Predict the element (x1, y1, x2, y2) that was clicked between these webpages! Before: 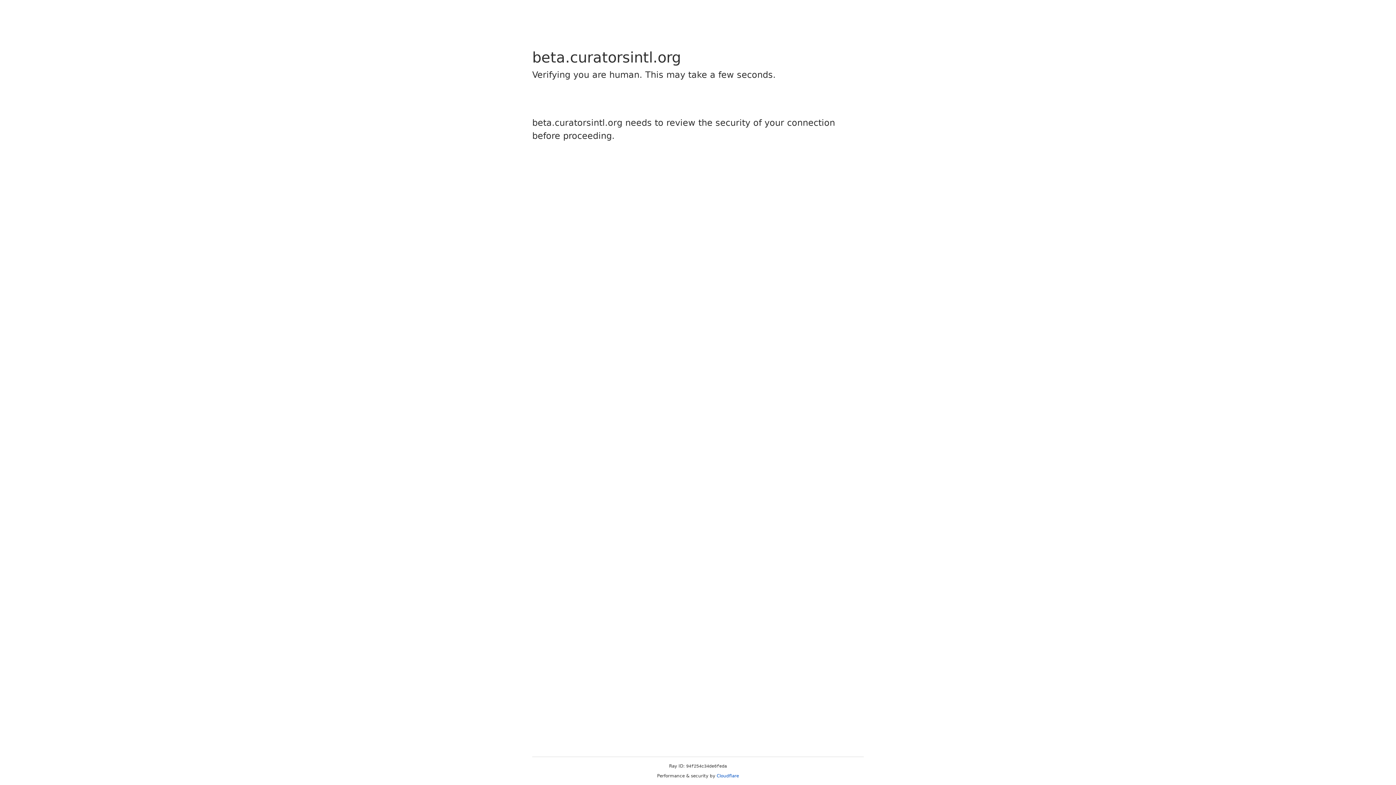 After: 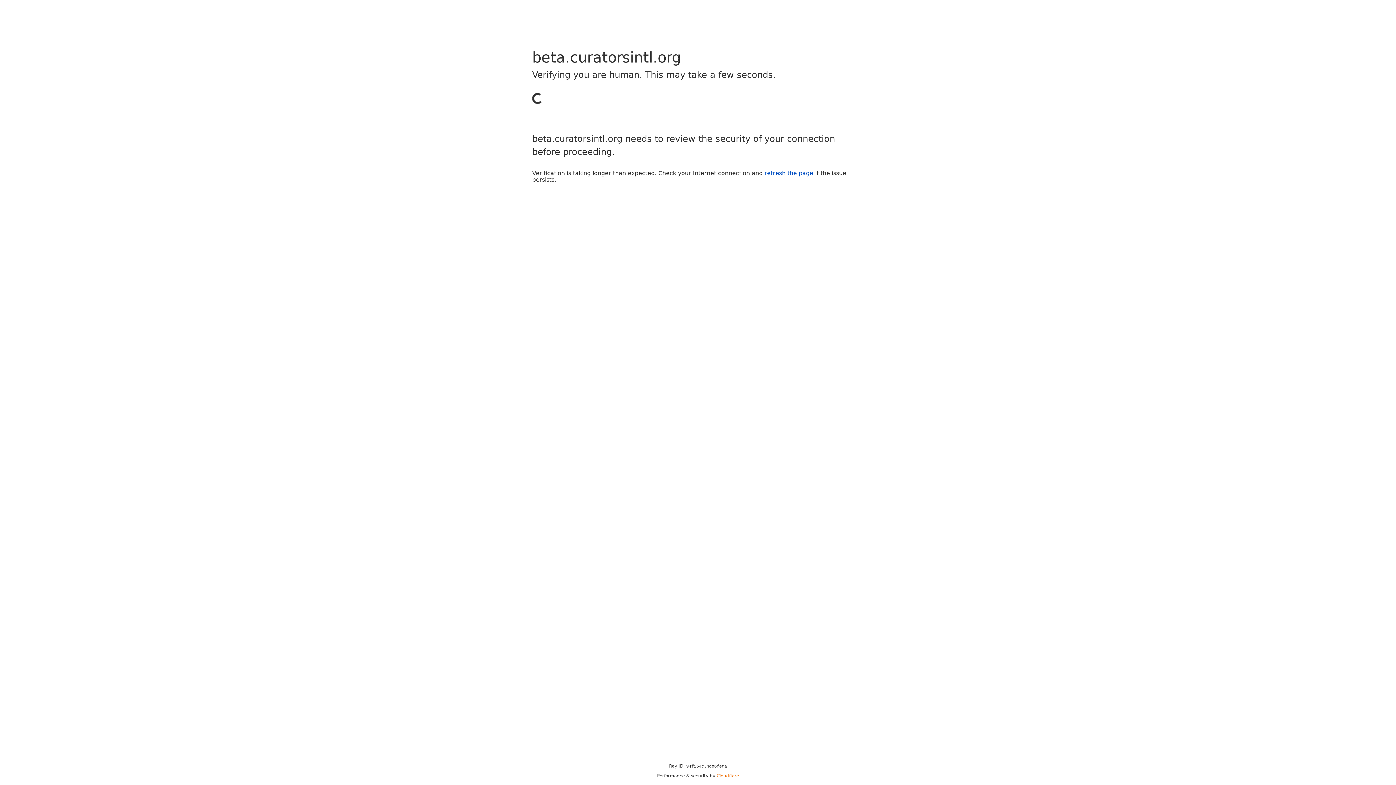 Action: label: Cloudflare bbox: (716, 773, 739, 778)